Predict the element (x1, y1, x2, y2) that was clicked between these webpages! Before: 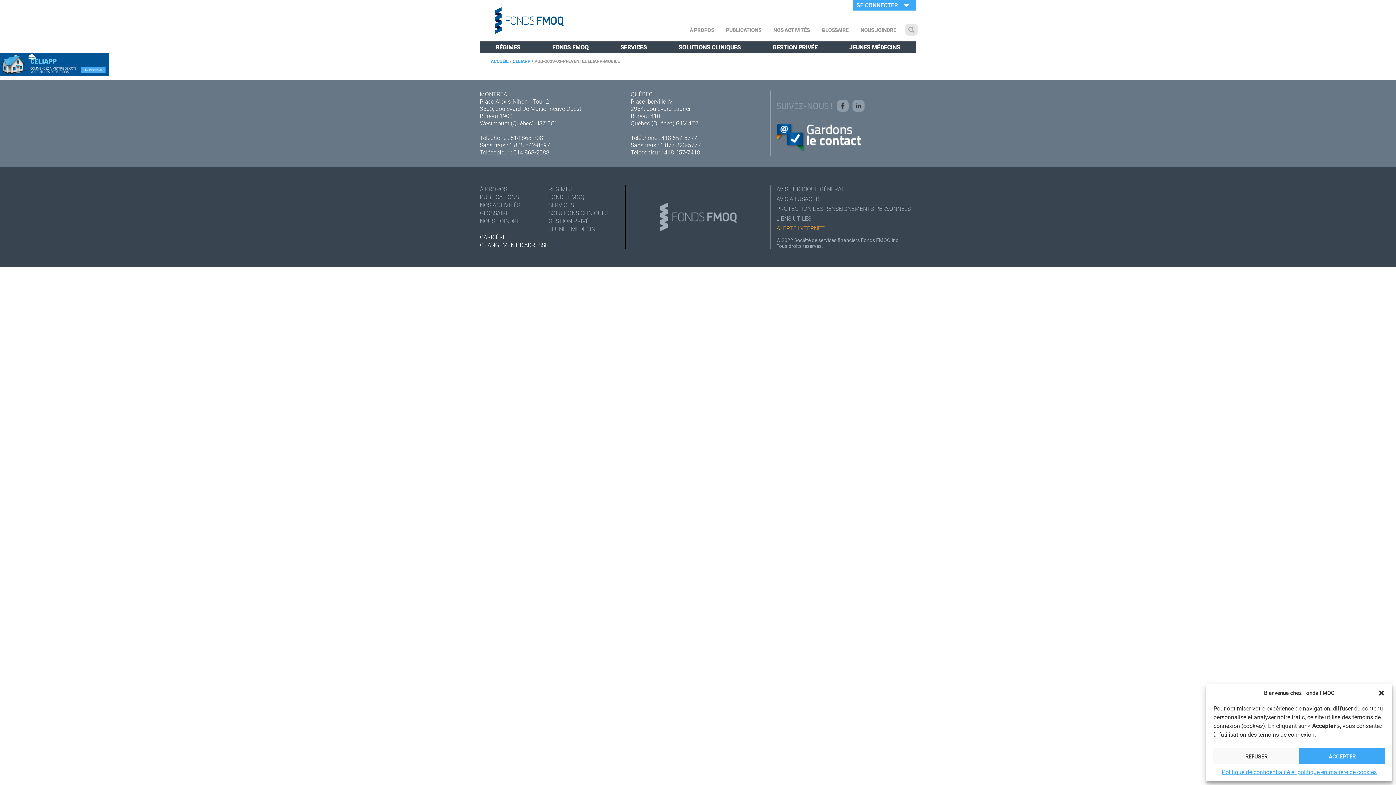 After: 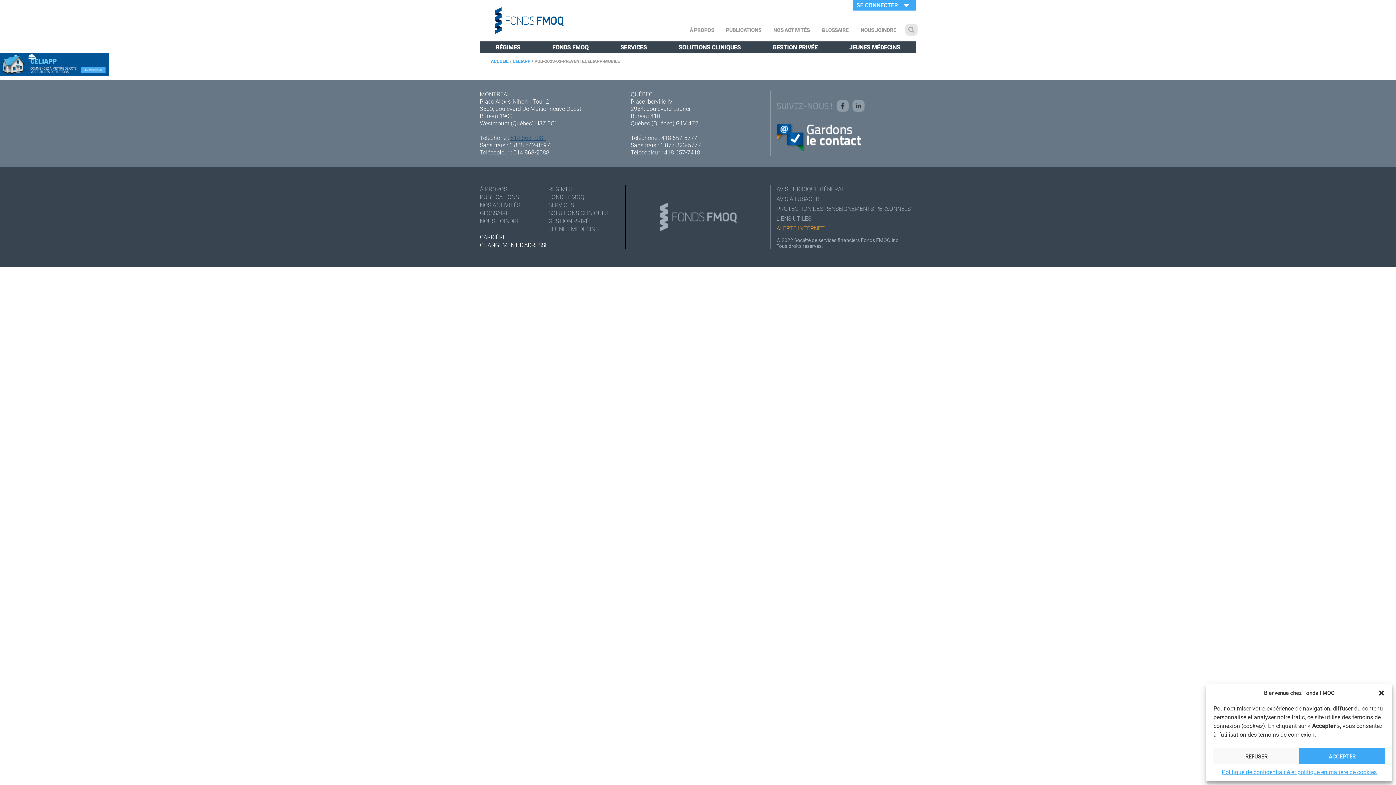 Action: label: 514 868-2081 bbox: (510, 133, 546, 141)